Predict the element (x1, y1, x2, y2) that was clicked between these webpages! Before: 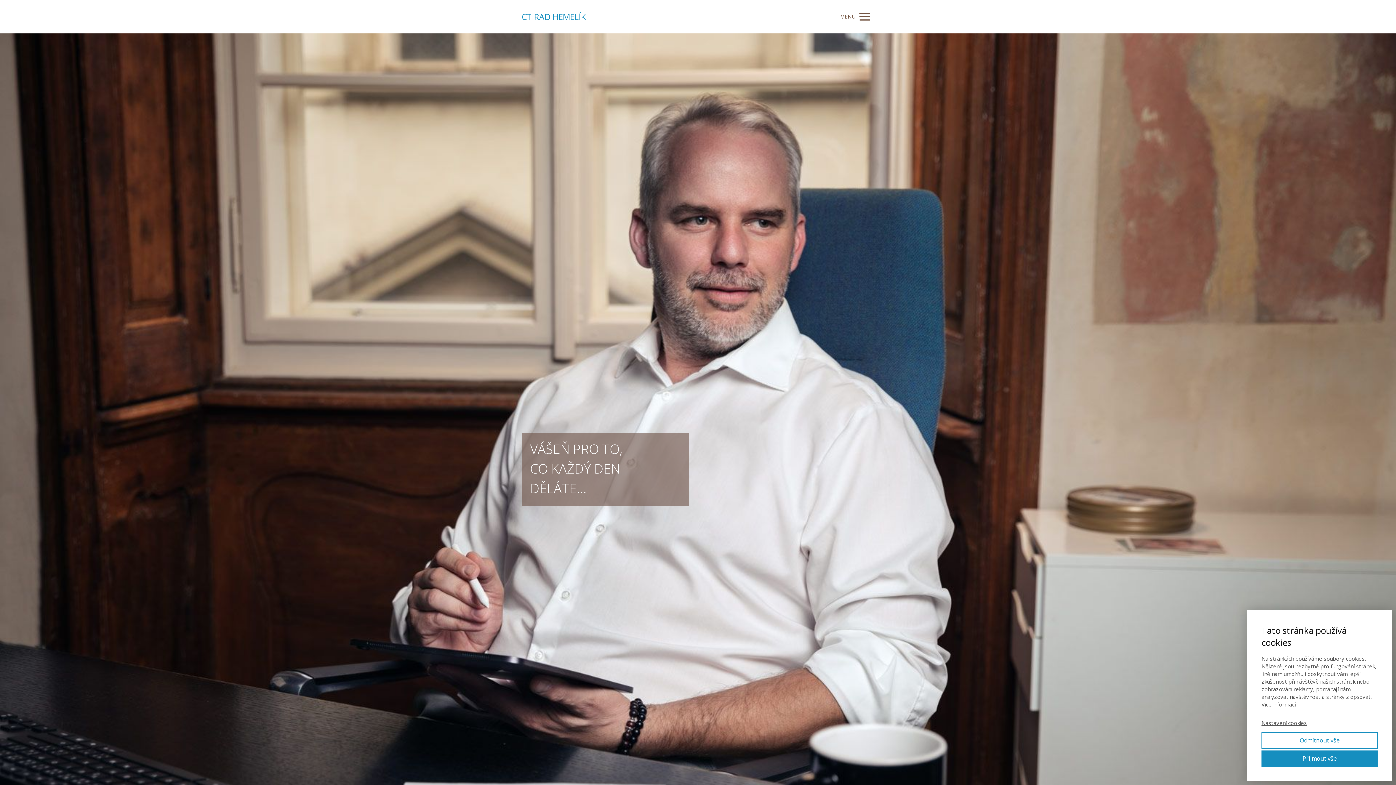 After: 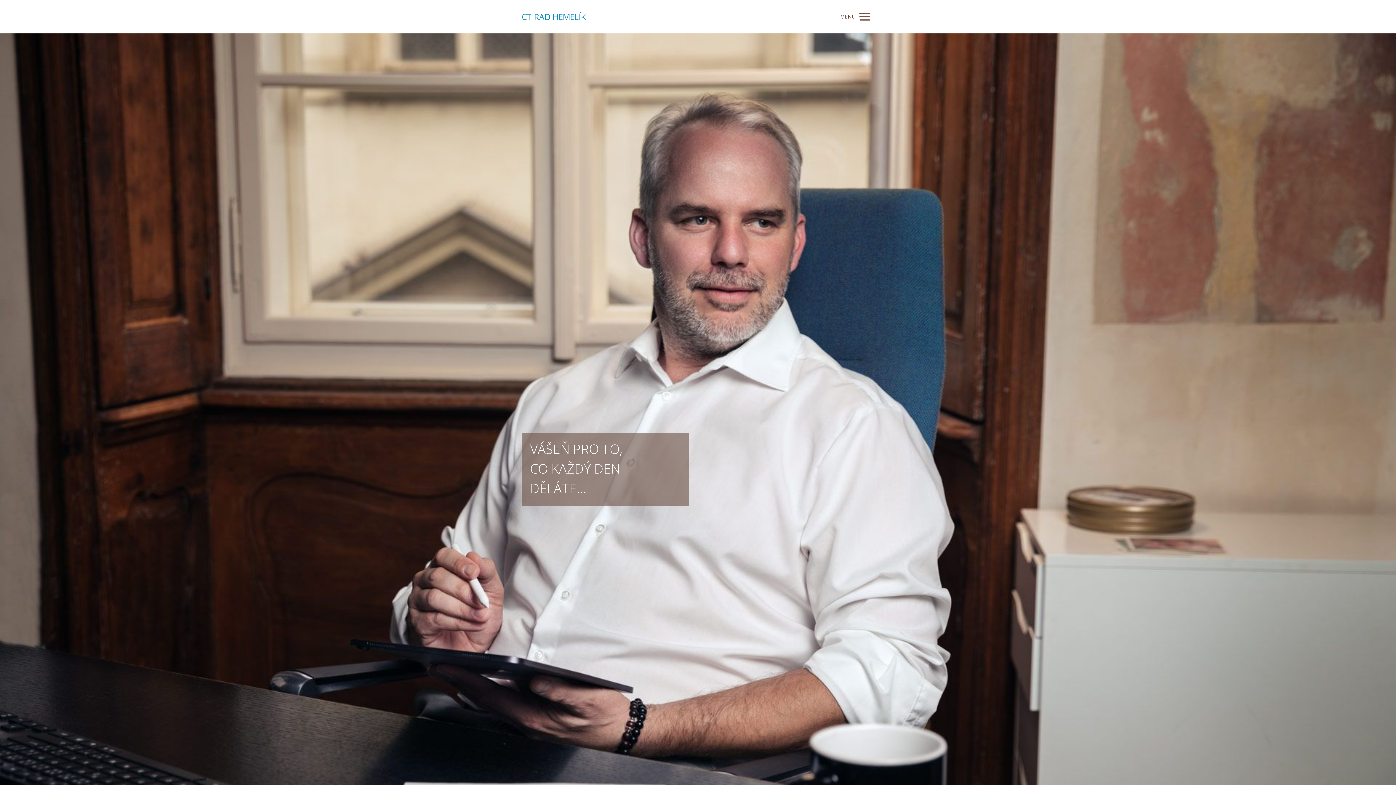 Action: label: Odmítnout vše bbox: (1261, 732, 1378, 749)